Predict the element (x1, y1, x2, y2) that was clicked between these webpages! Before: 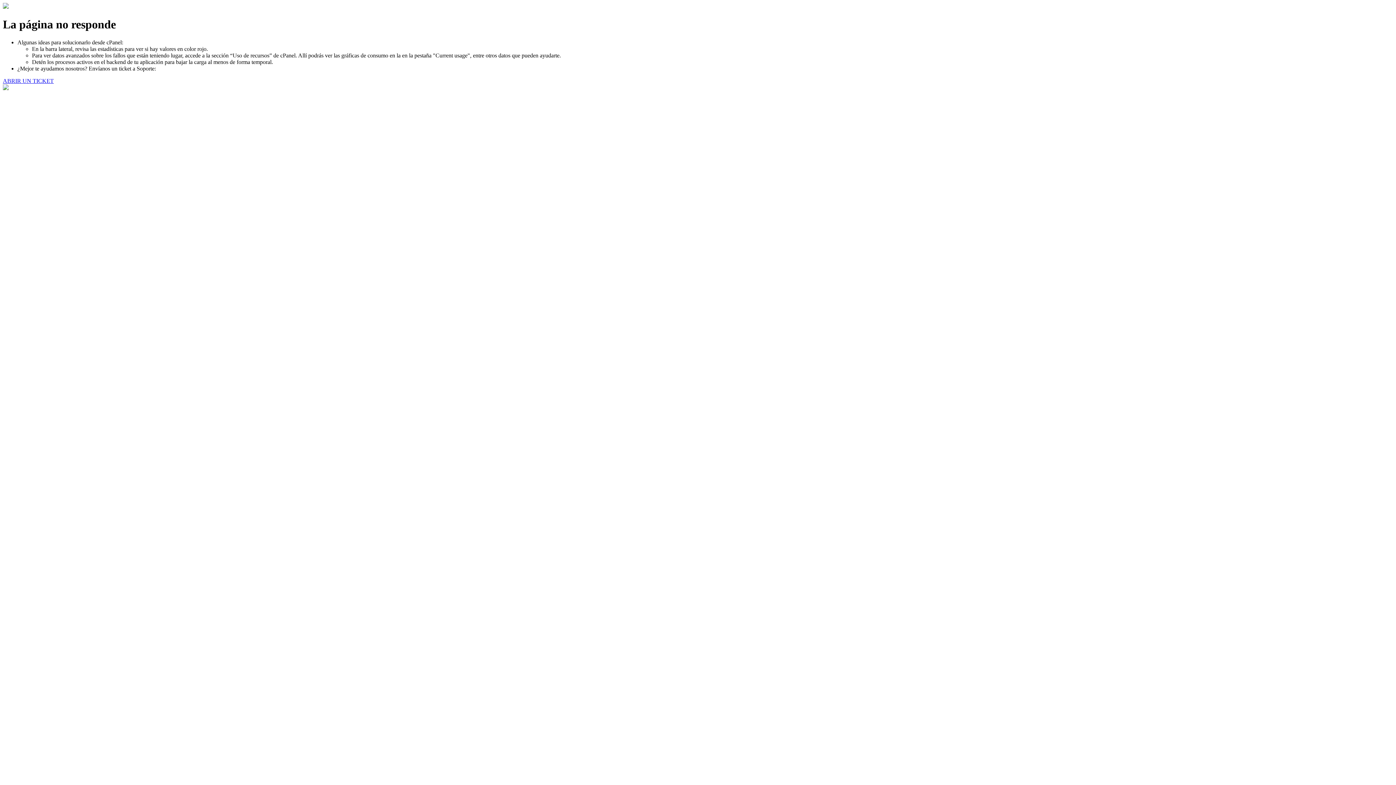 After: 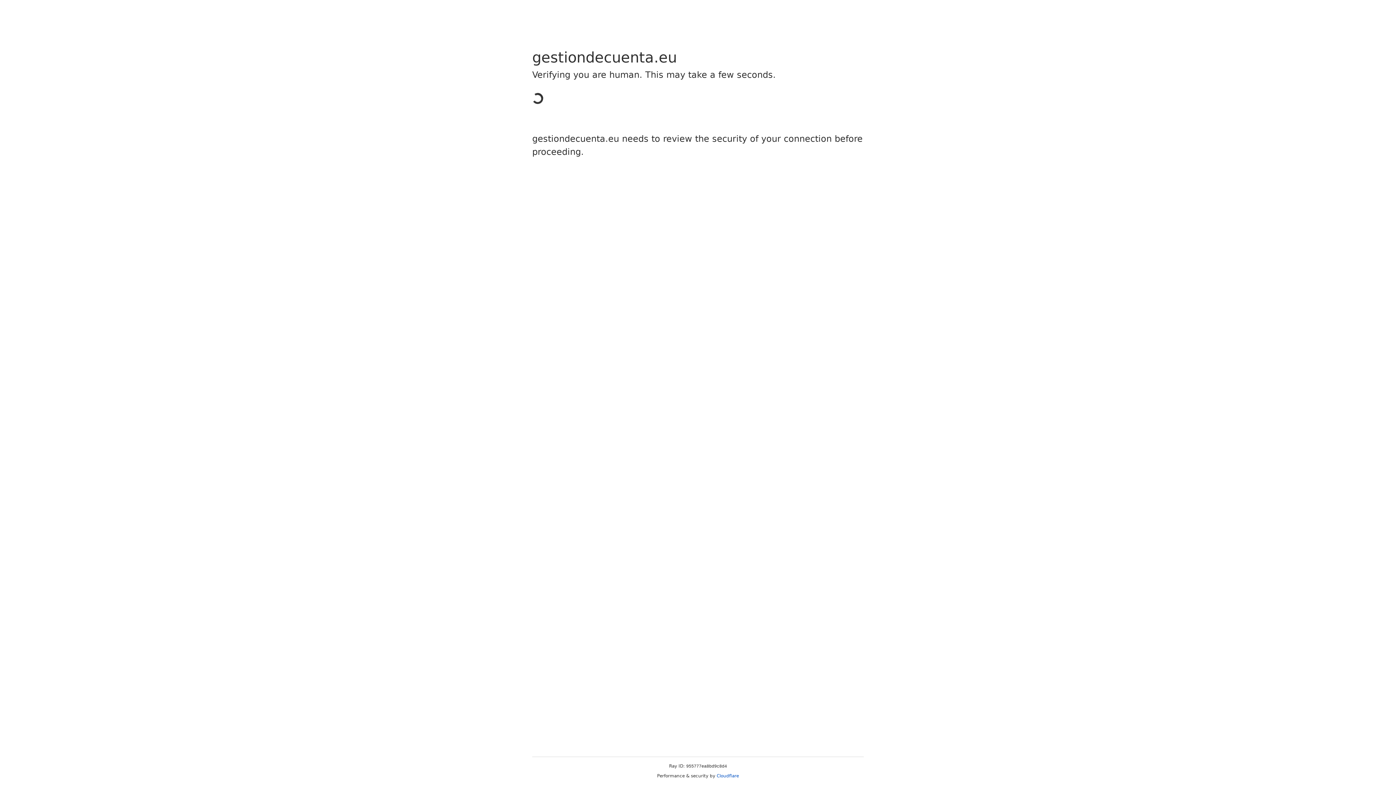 Action: label: ABRIR UN TICKET bbox: (2, 77, 53, 83)